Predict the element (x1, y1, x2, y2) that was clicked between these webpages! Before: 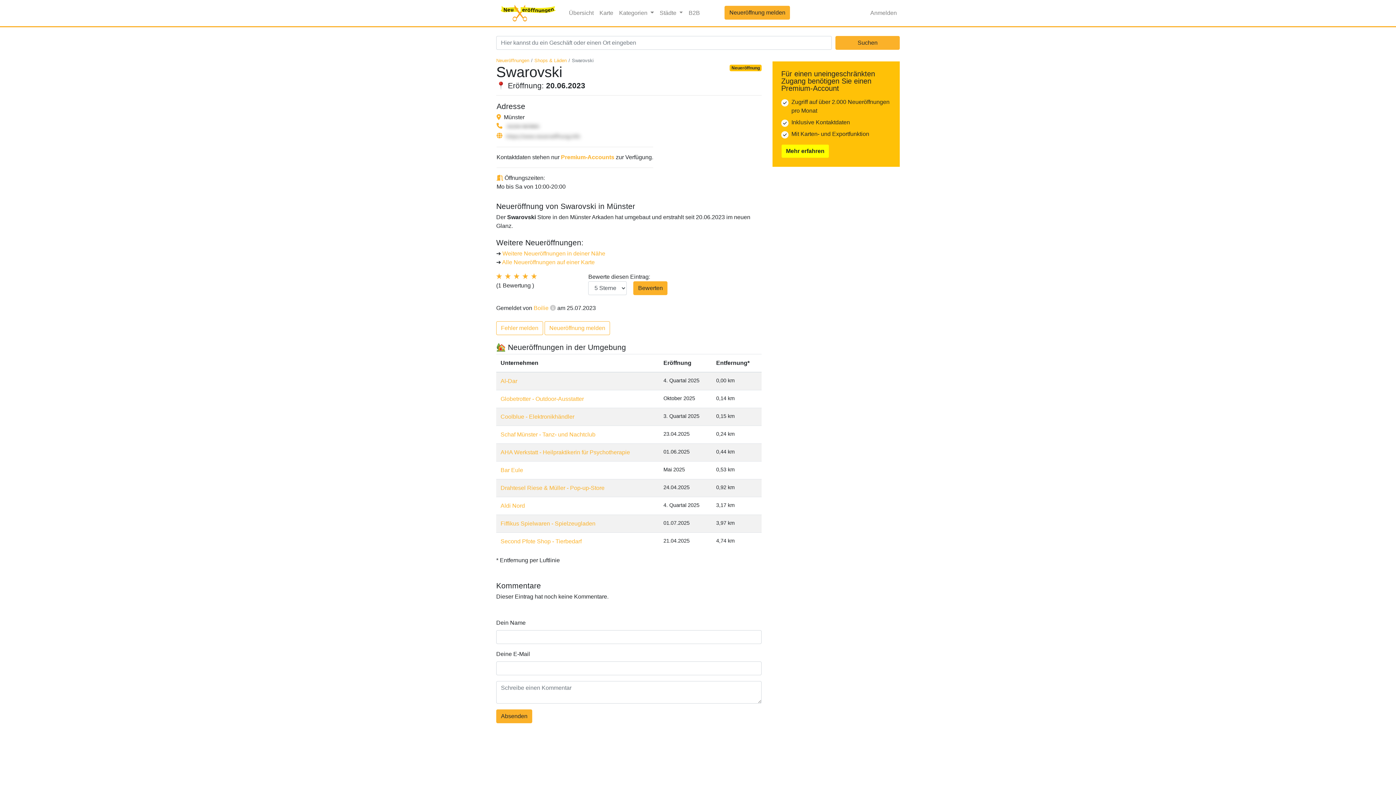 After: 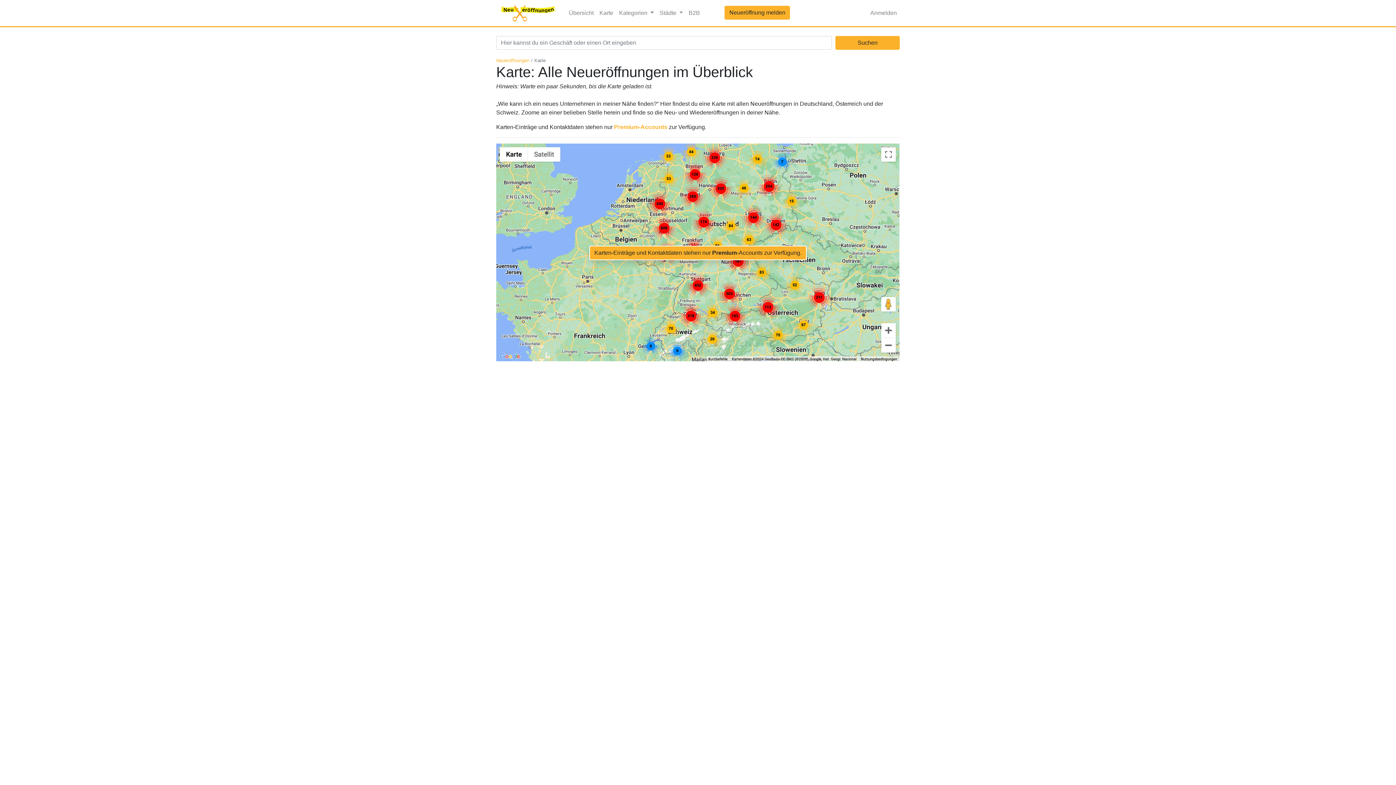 Action: label: Karte bbox: (596, 5, 616, 20)